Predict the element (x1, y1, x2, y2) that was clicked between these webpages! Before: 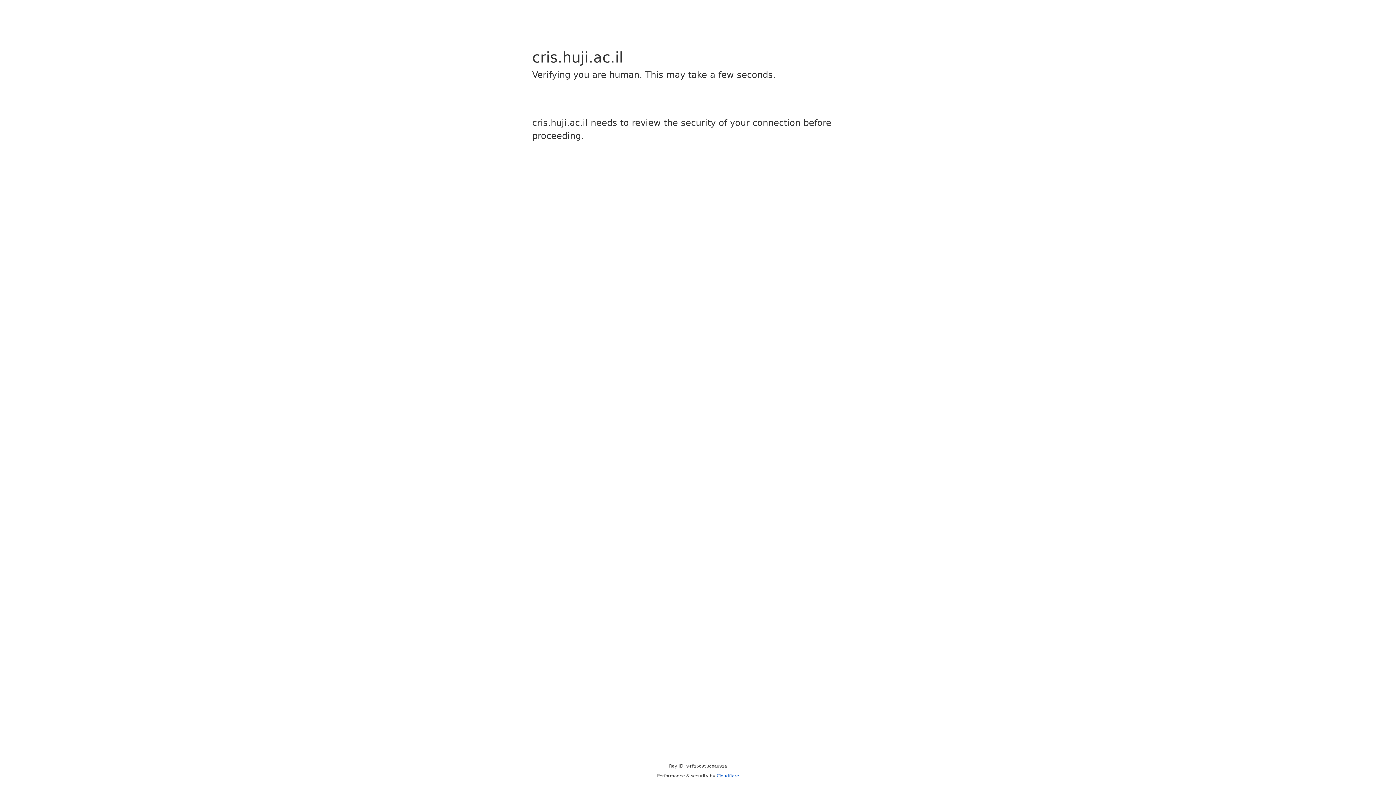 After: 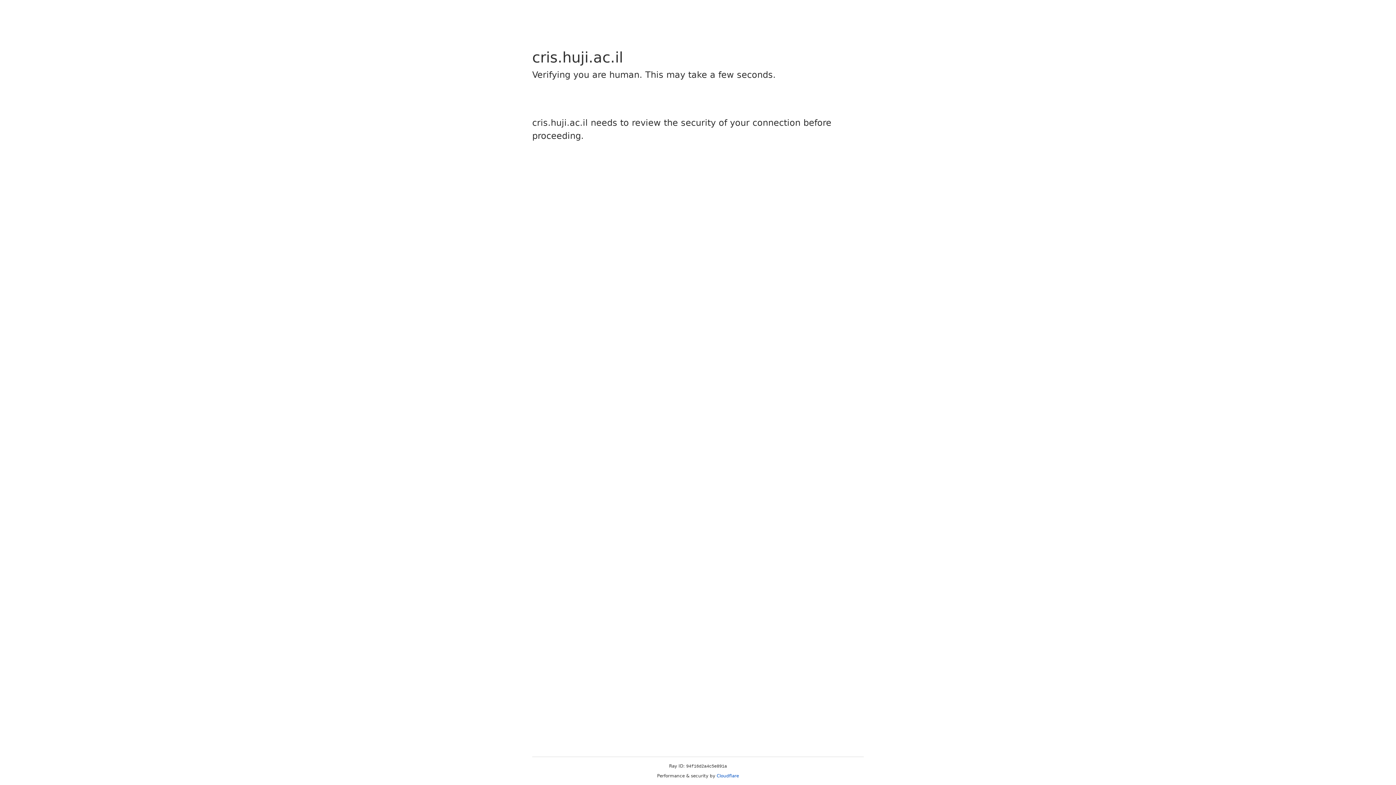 Action: bbox: (716, 773, 739, 778) label: Cloudflare